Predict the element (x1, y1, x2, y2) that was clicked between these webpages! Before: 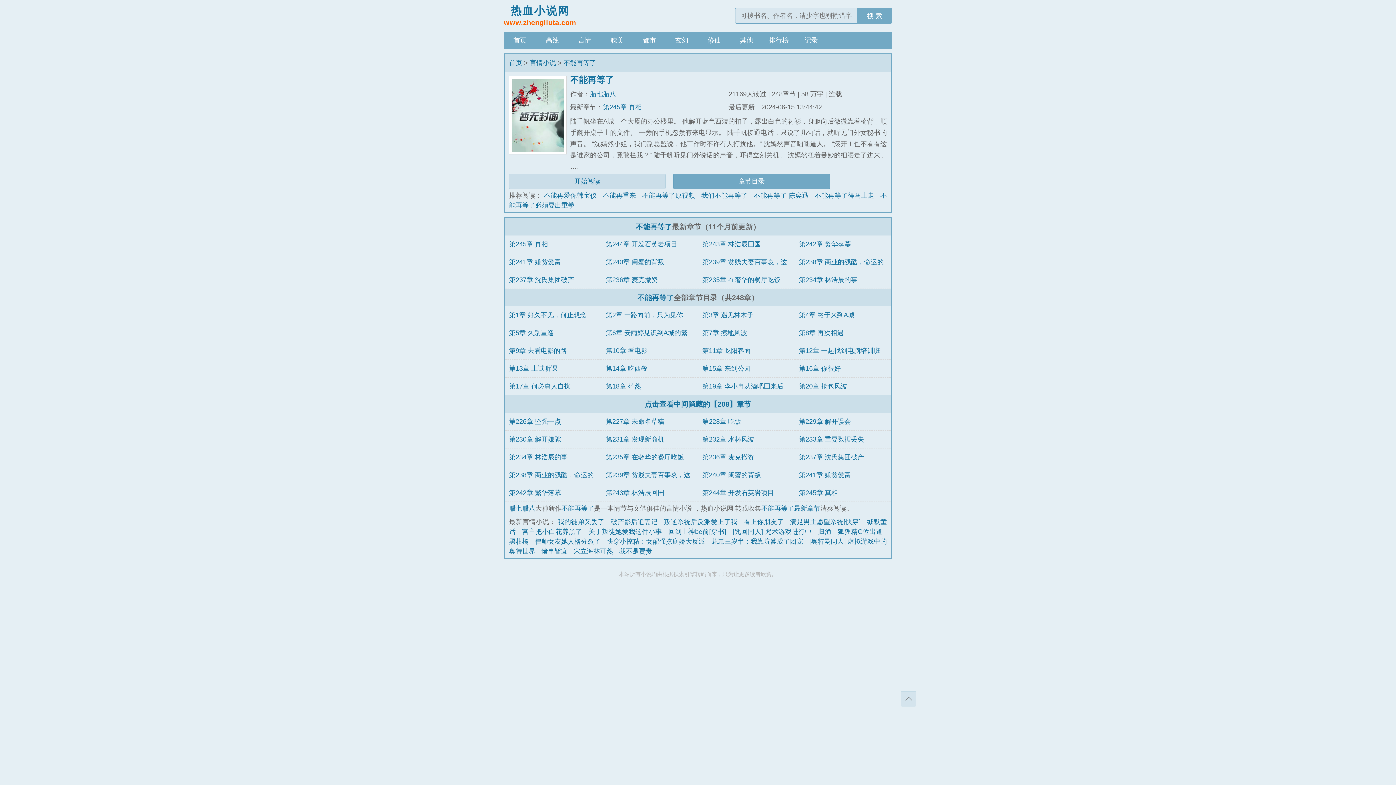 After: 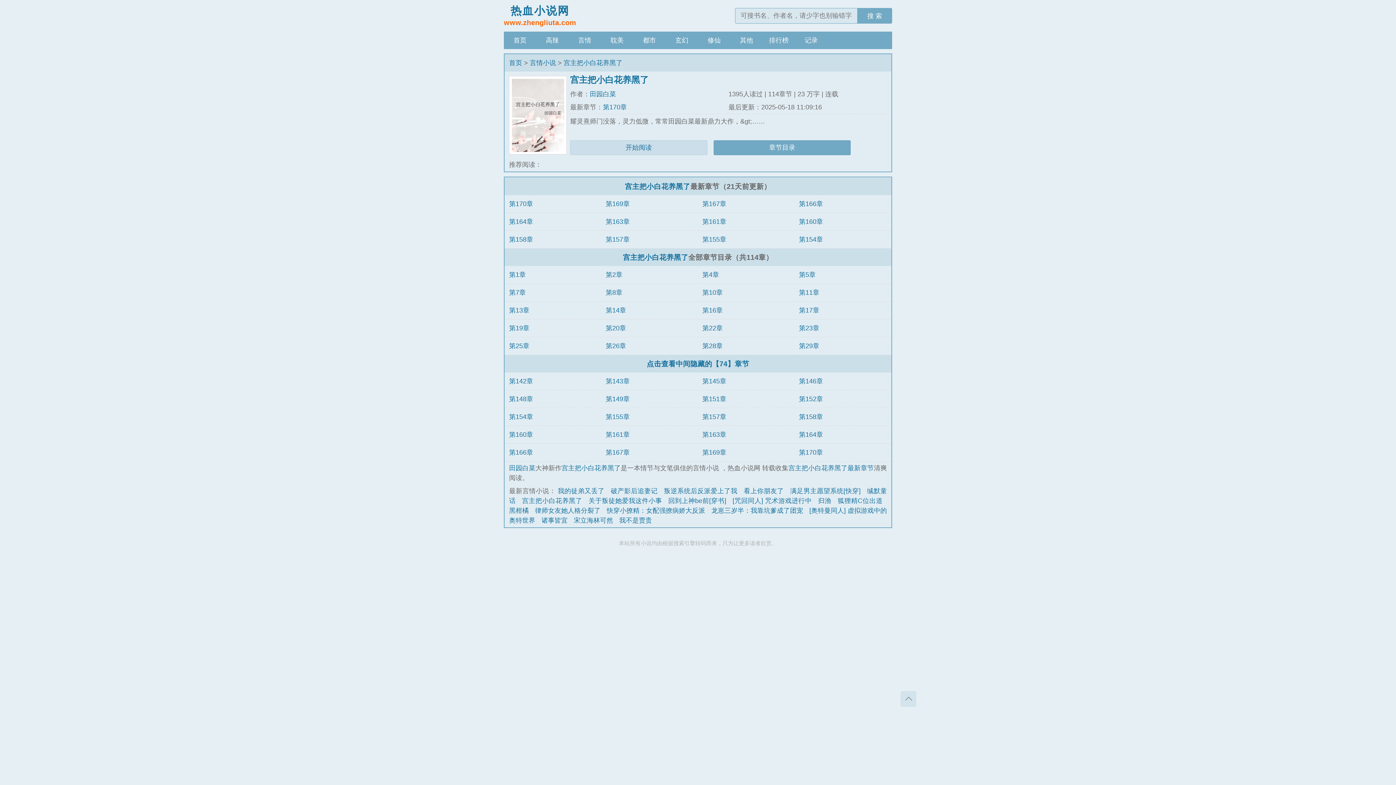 Action: label: 宫主把小白花养黑了 bbox: (522, 528, 582, 535)